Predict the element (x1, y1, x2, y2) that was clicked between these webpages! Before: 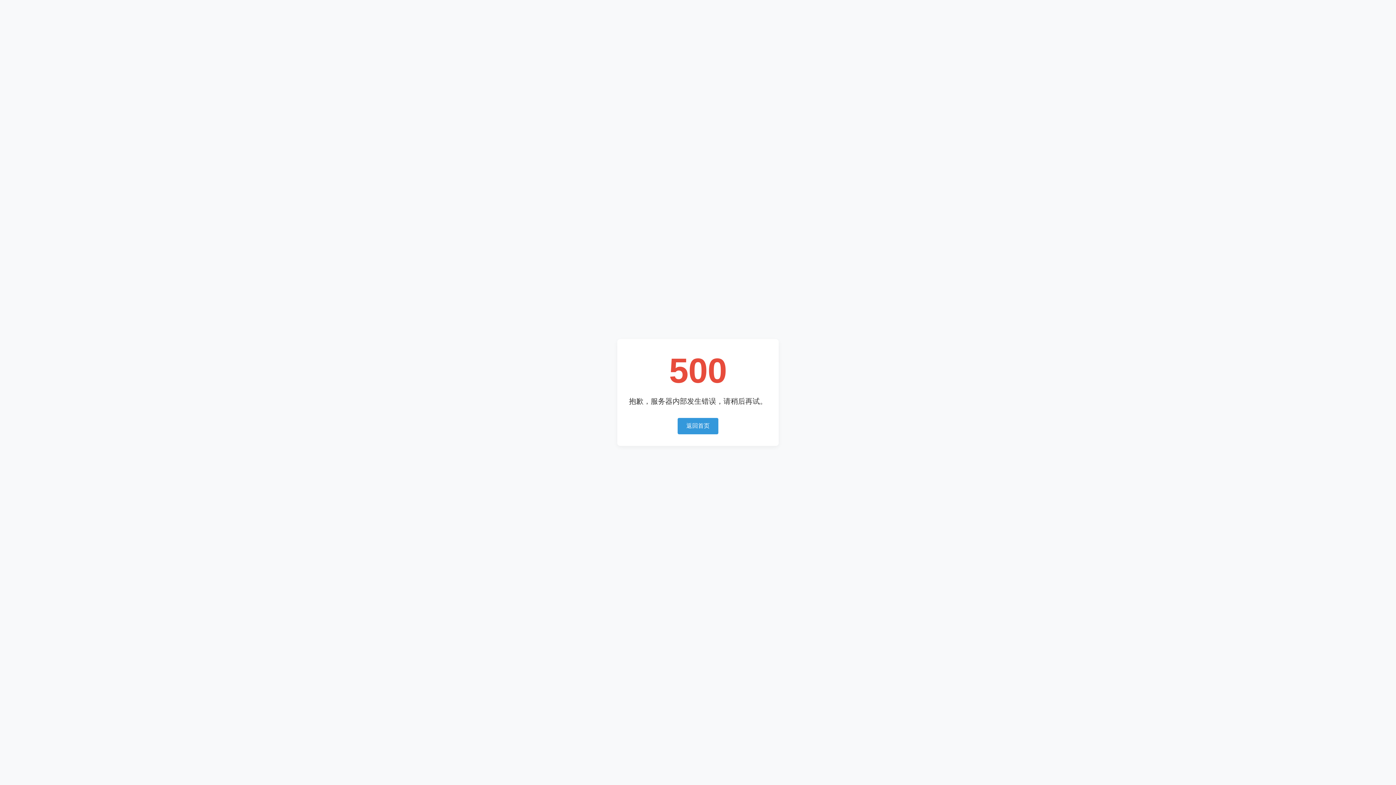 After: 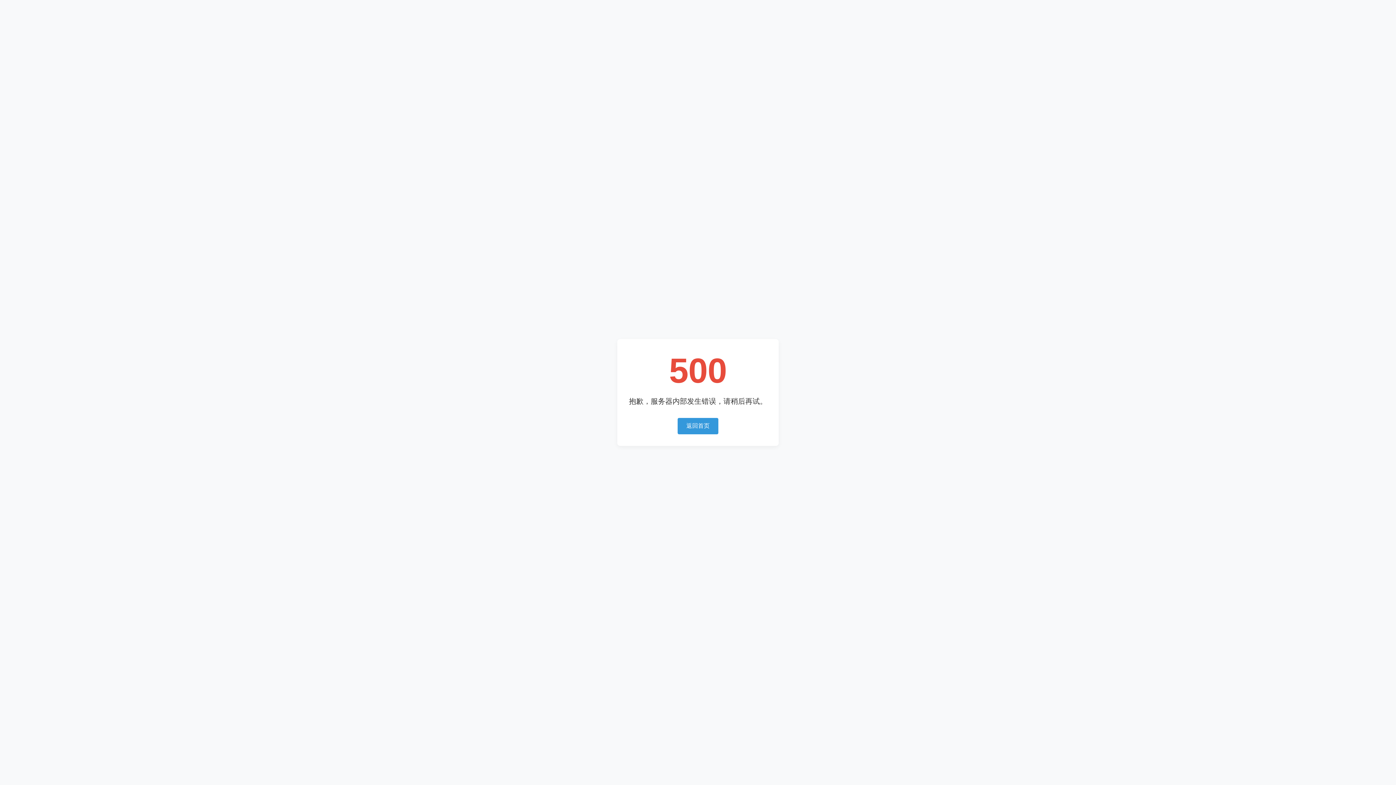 Action: bbox: (677, 418, 718, 434) label: 返回首页